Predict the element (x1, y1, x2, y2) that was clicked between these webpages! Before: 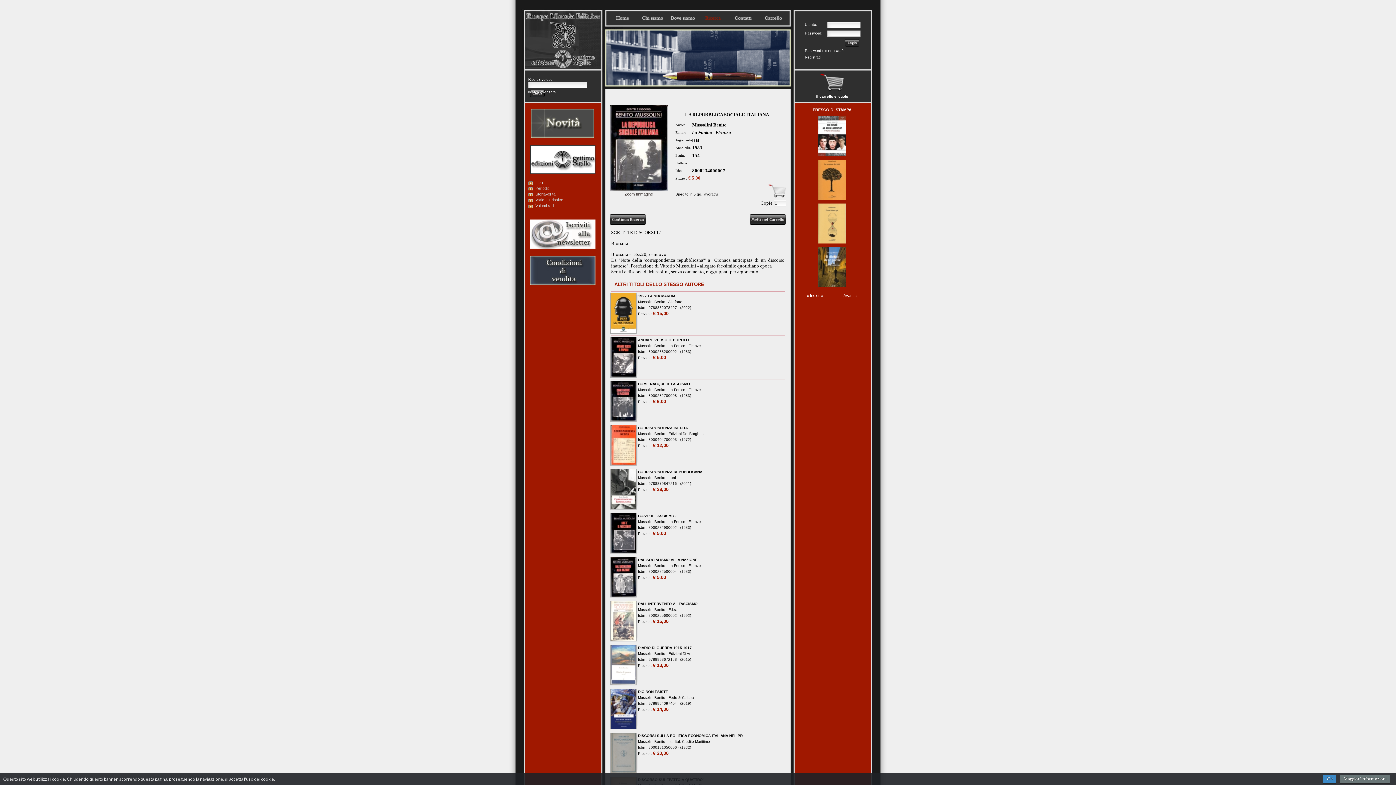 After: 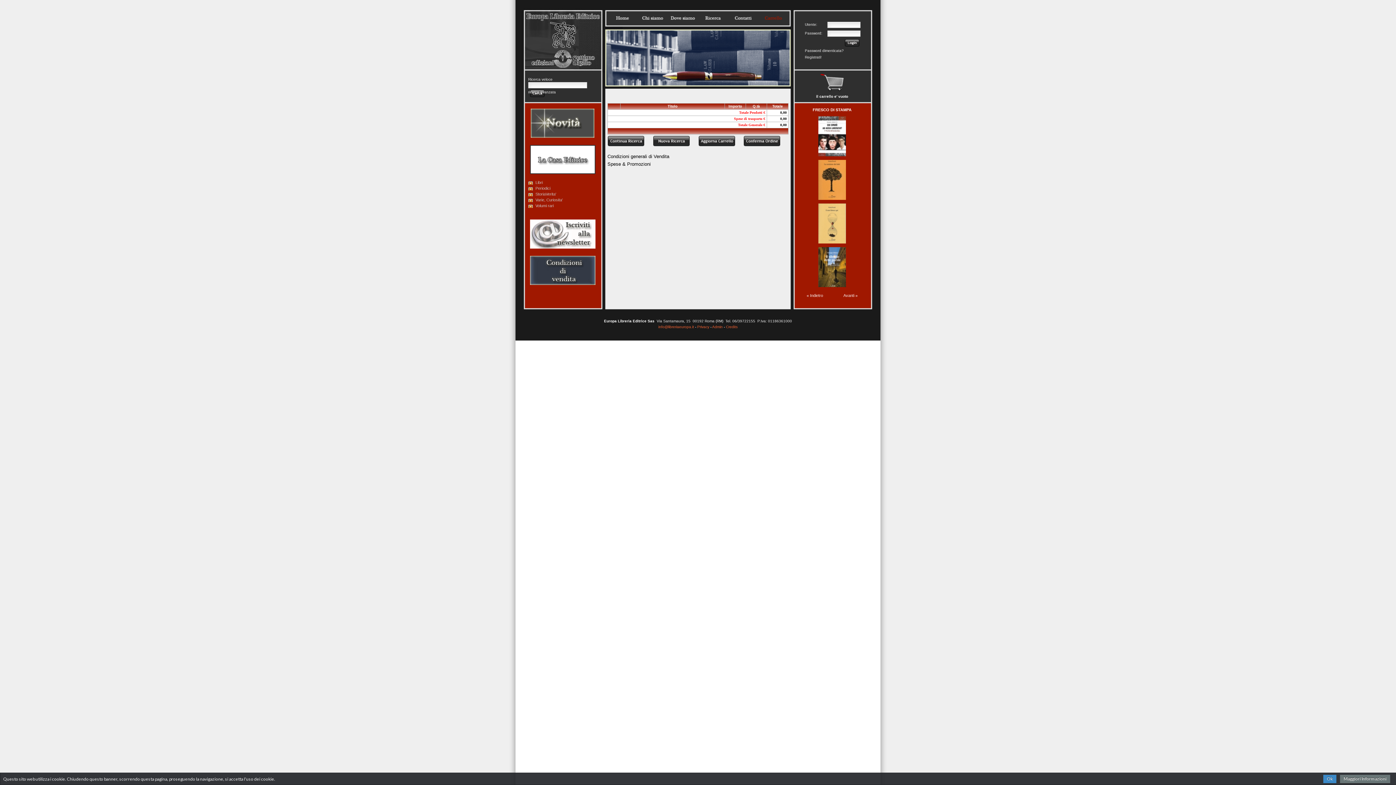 Action: bbox: (820, 91, 844, 95)